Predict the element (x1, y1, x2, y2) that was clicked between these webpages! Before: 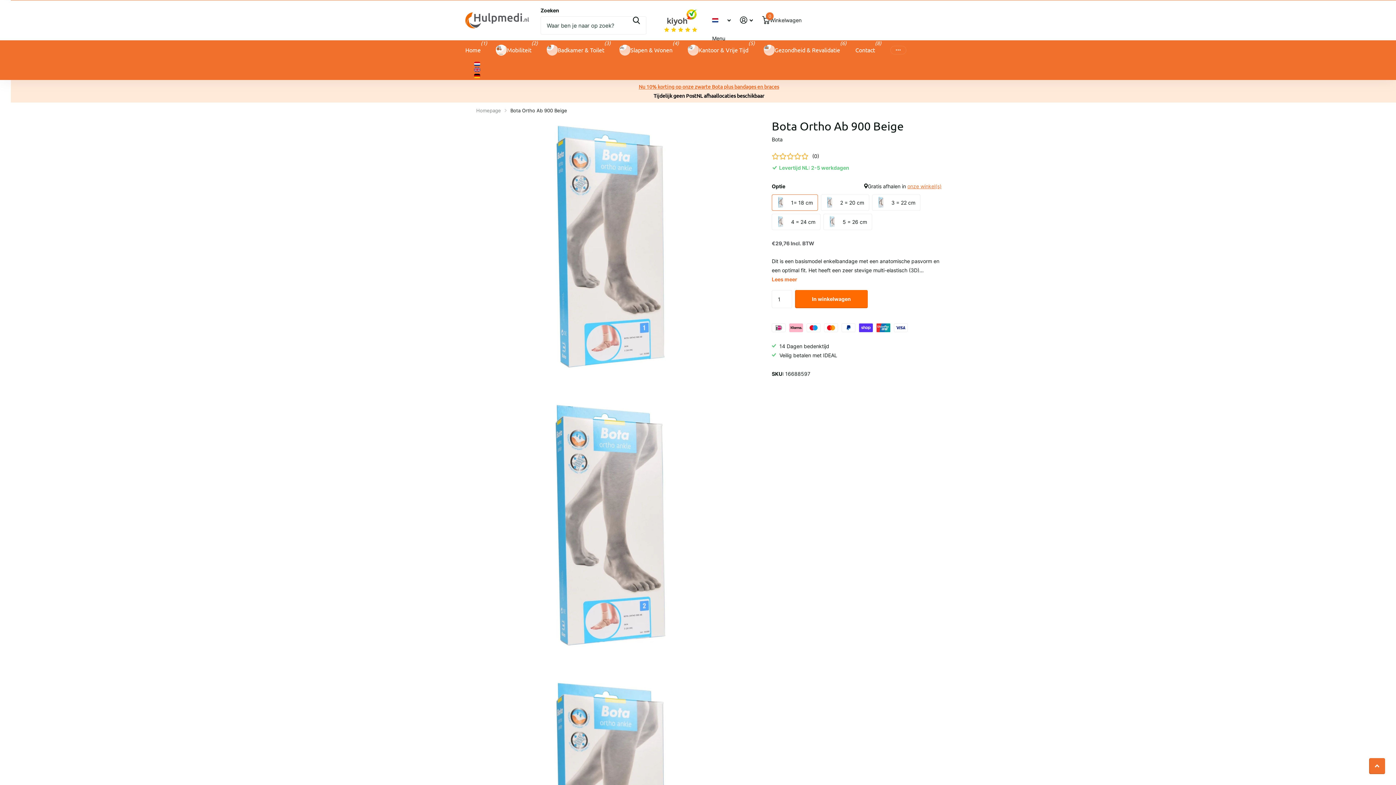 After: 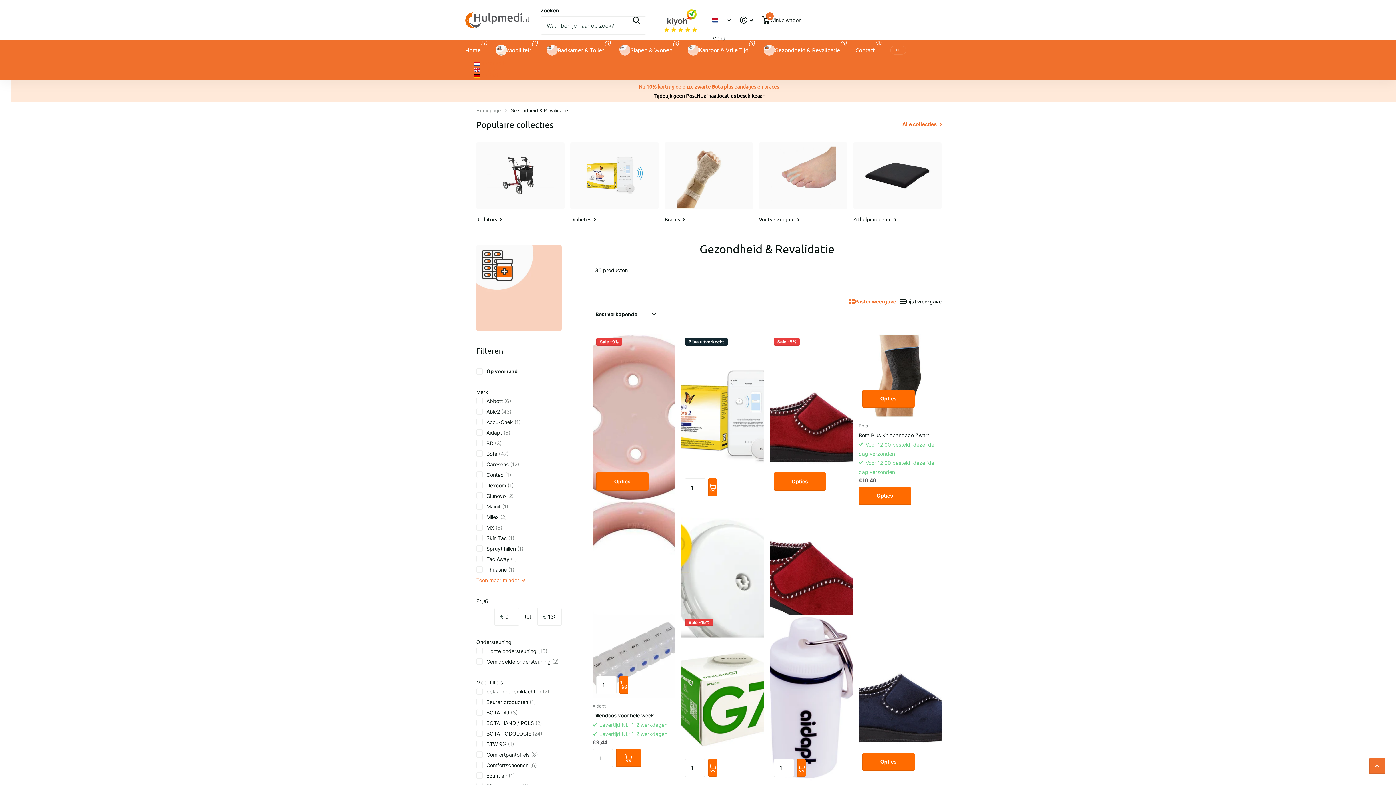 Action: bbox: (763, 40, 840, 60) label: Gezondheid & Revalidatie